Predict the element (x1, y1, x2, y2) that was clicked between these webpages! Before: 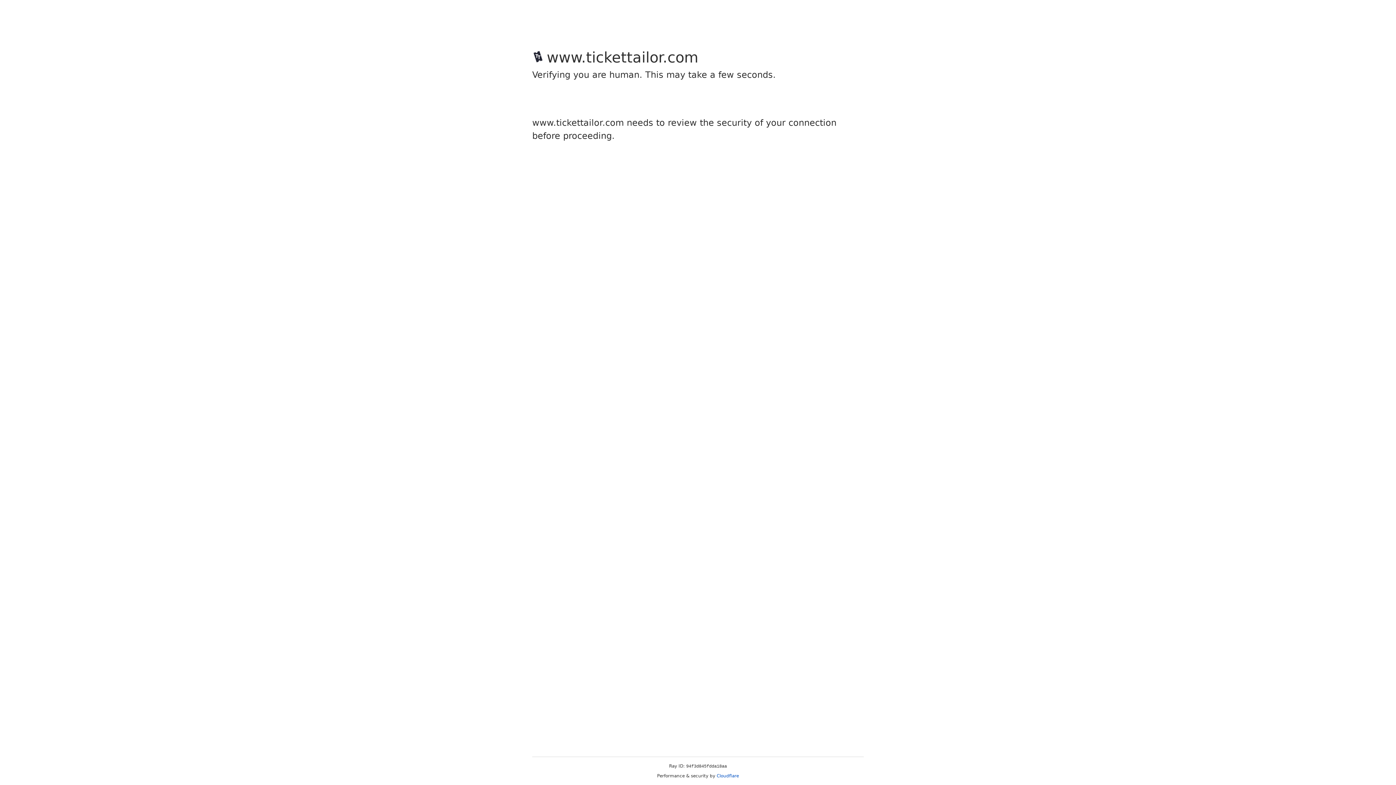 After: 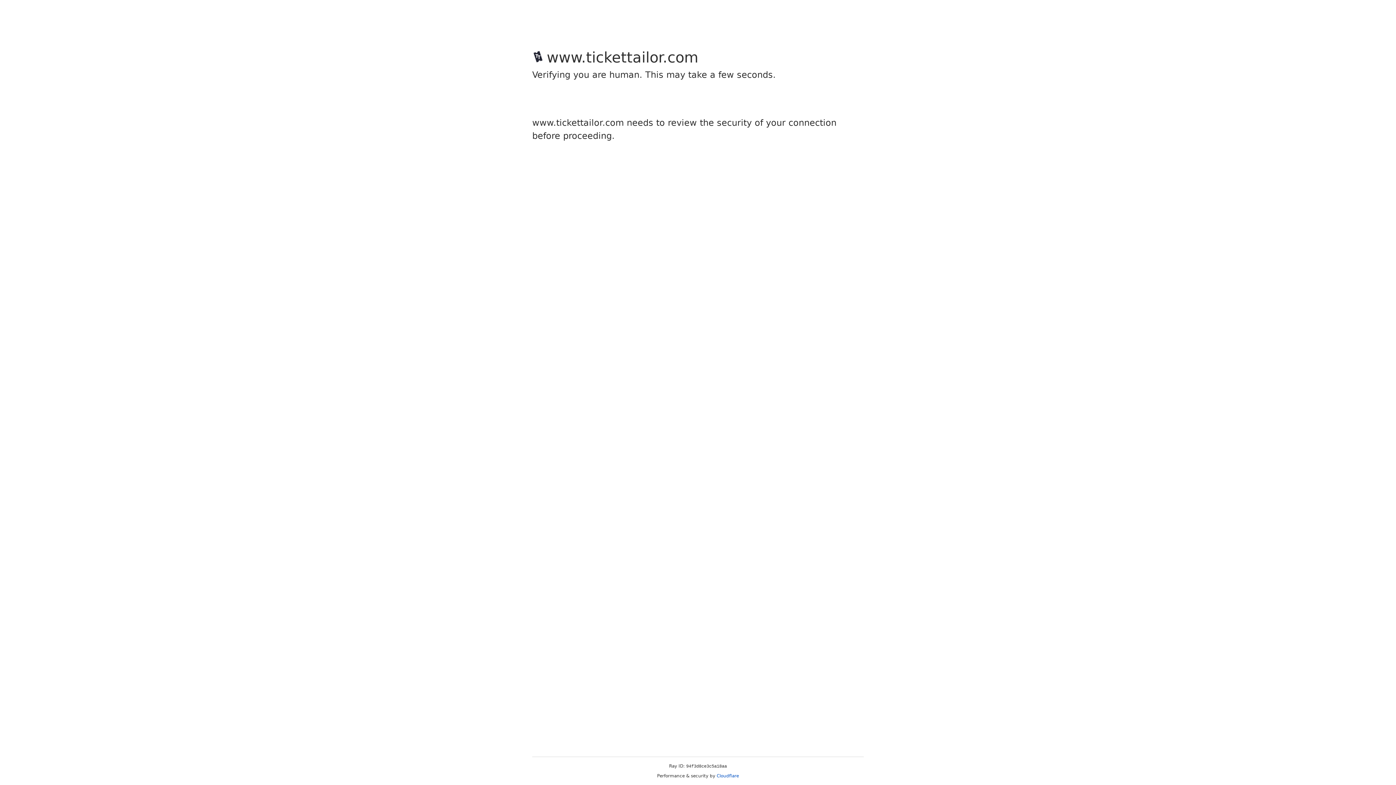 Action: bbox: (716, 773, 739, 778) label: Cloudflare